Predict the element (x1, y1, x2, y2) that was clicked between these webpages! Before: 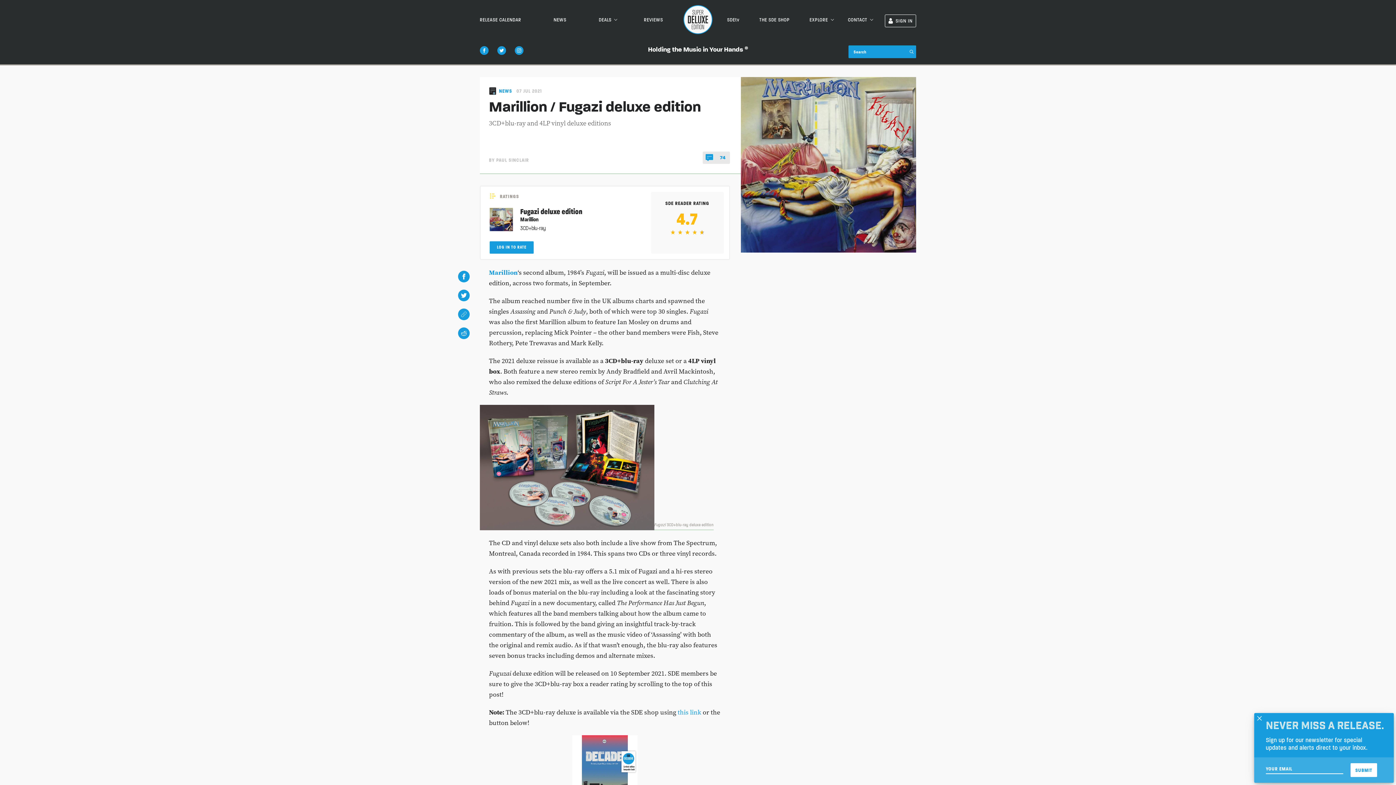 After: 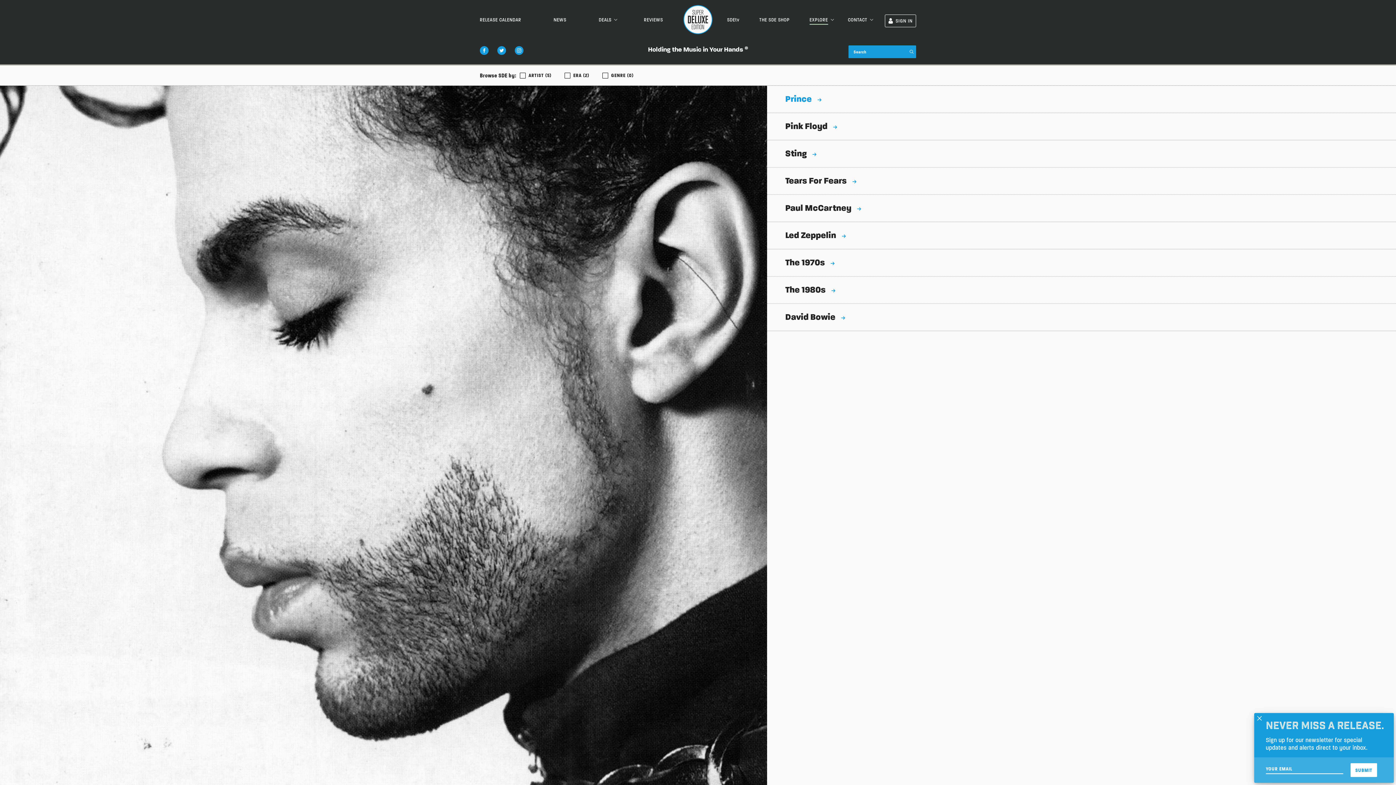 Action: bbox: (809, 16, 828, 22) label: EXPLORE